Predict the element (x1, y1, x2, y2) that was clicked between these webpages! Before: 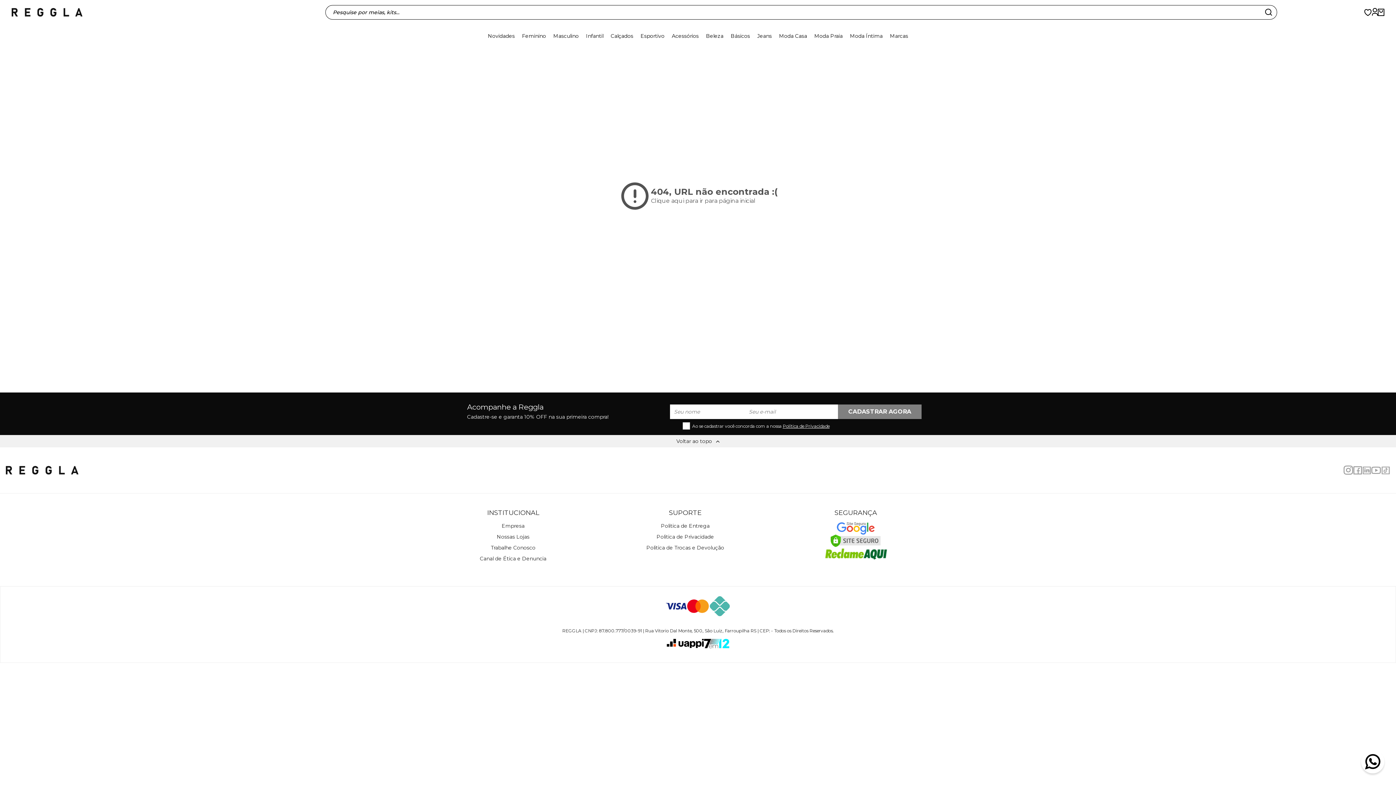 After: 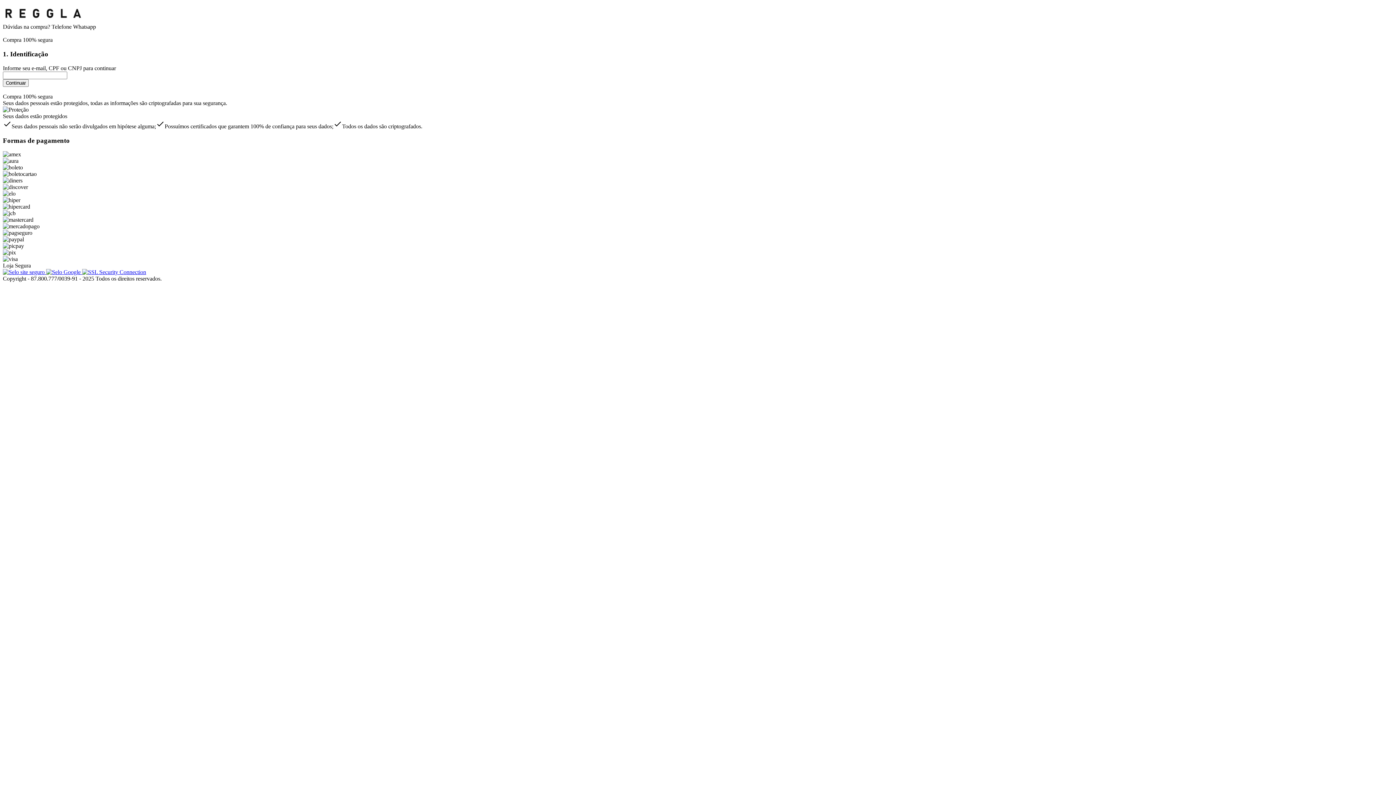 Action: bbox: (1363, 8, 1372, 16)